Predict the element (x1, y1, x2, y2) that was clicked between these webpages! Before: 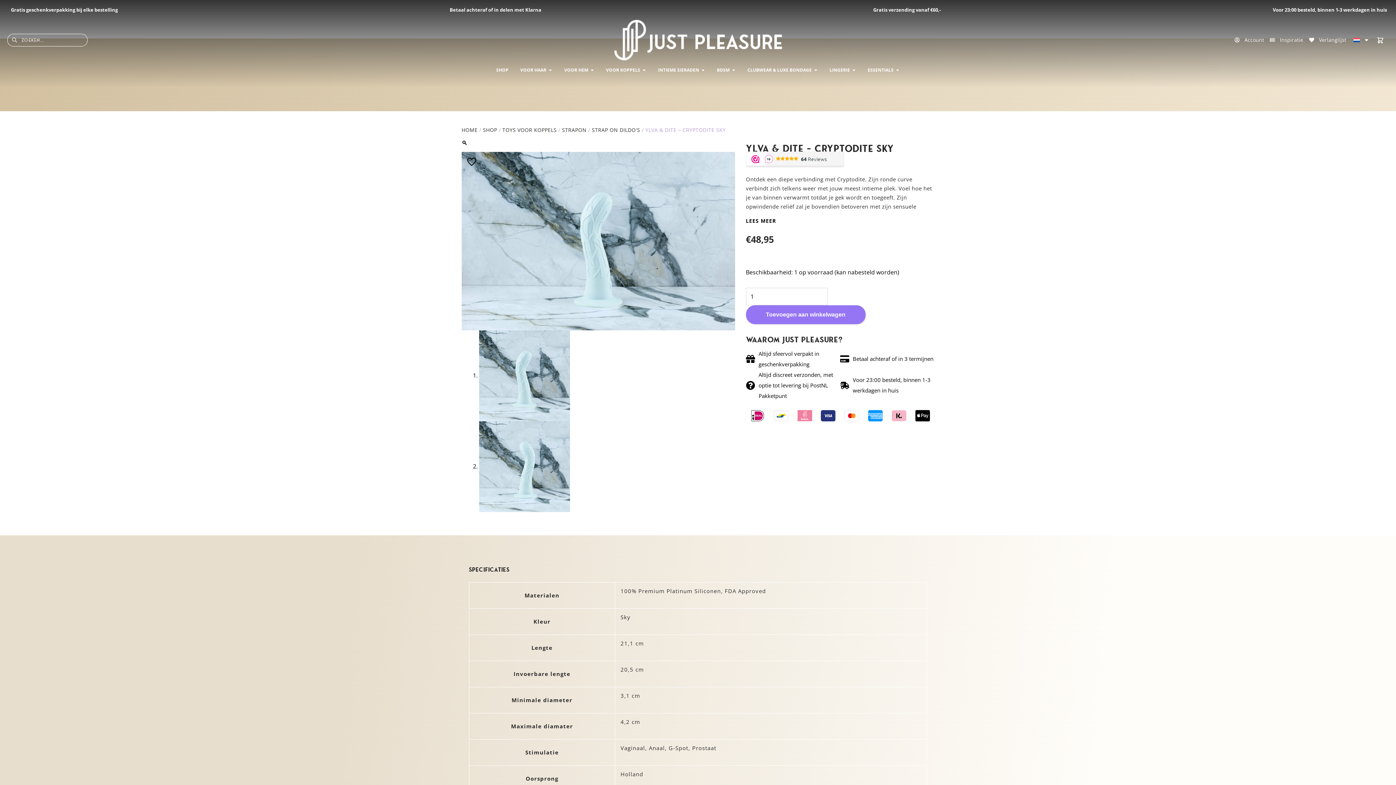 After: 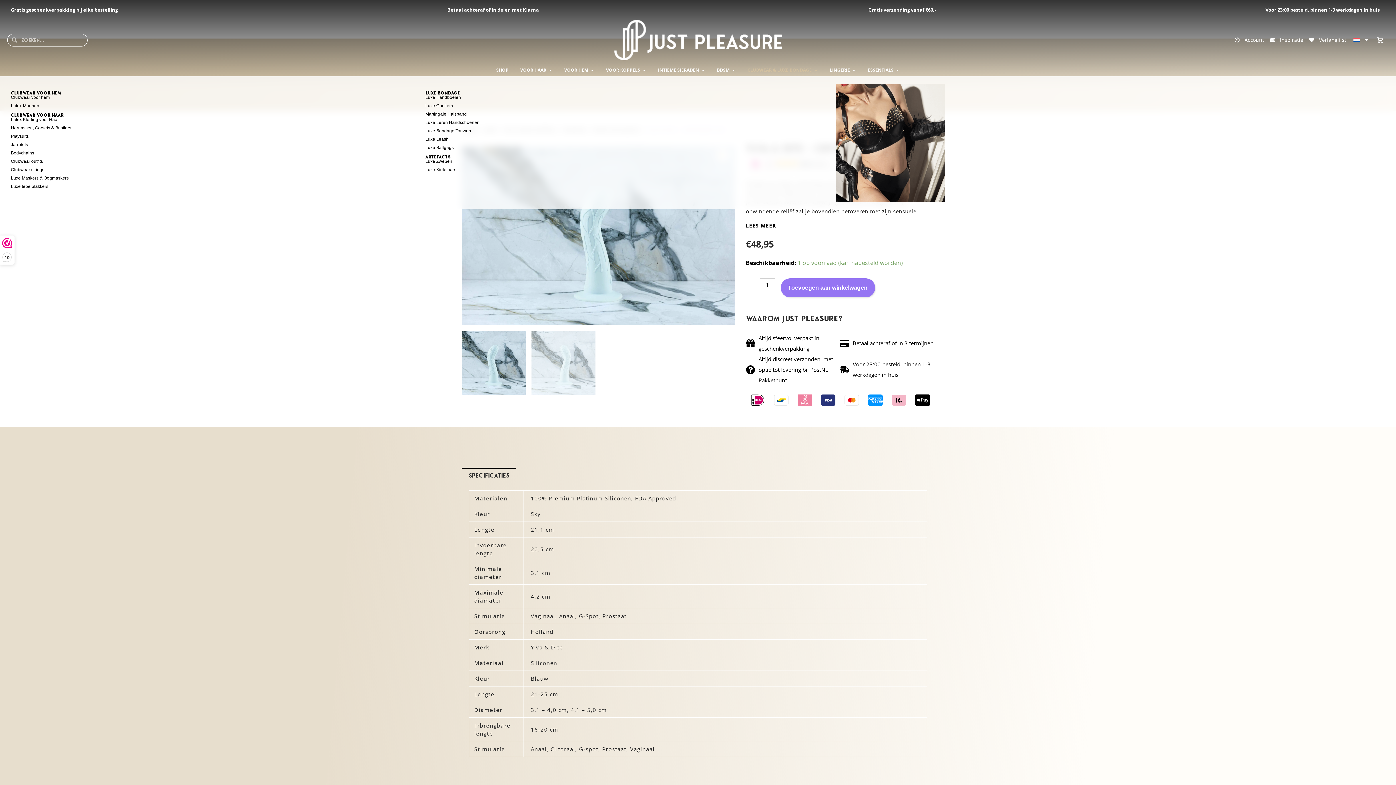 Action: label: OPEN CLUBWEAR & LUXE BONDAGE bbox: (813, 66, 818, 73)